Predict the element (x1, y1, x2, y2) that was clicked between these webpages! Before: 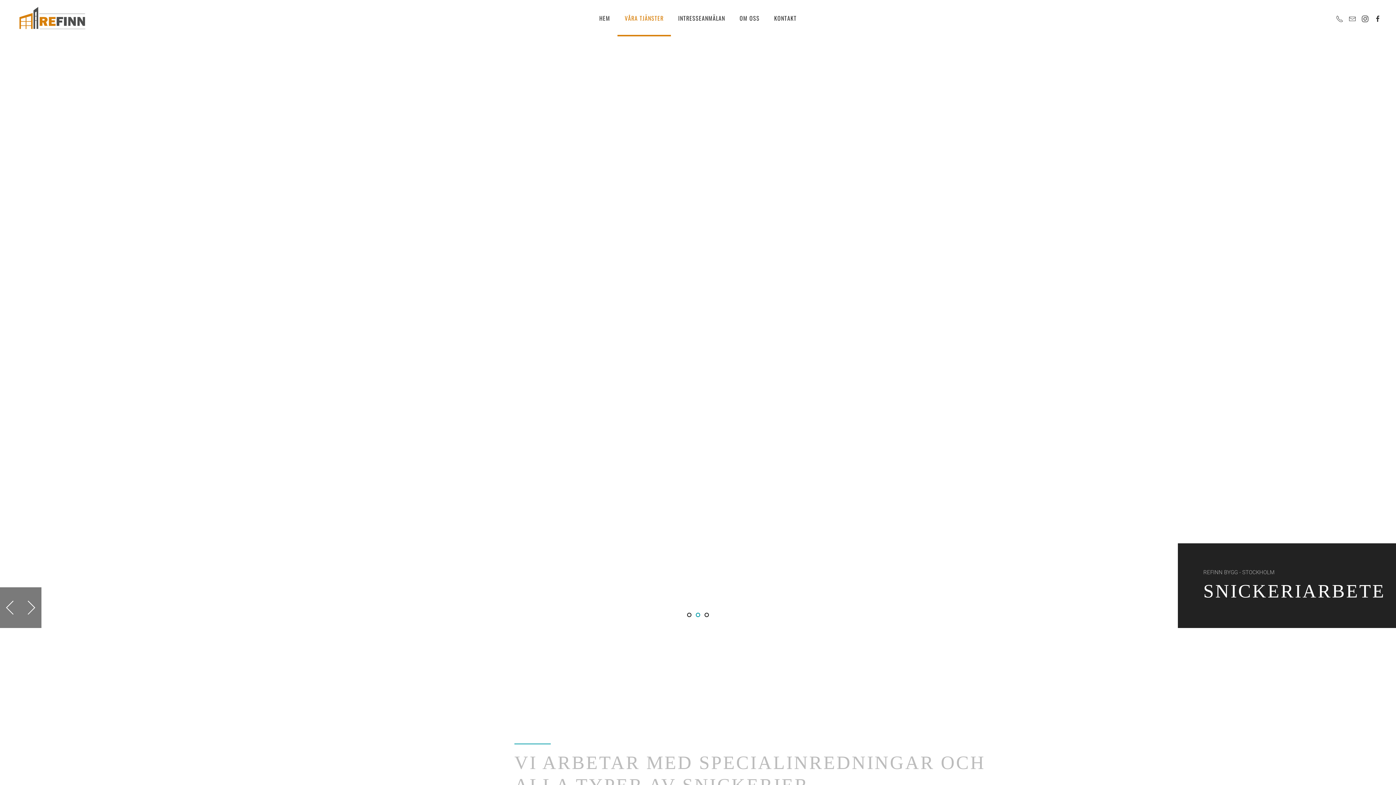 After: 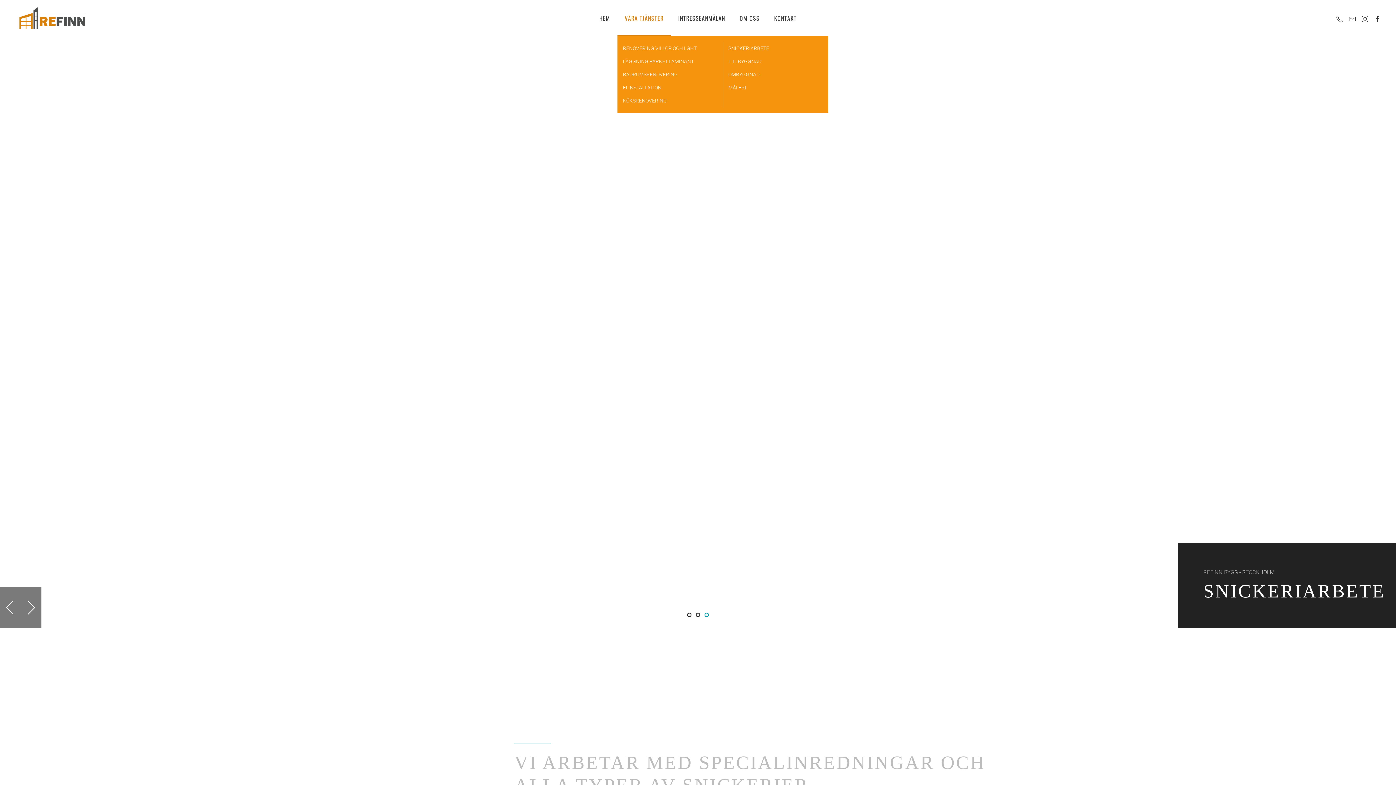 Action: label: VÅRA TJÄNSTER bbox: (617, 0, 671, 36)